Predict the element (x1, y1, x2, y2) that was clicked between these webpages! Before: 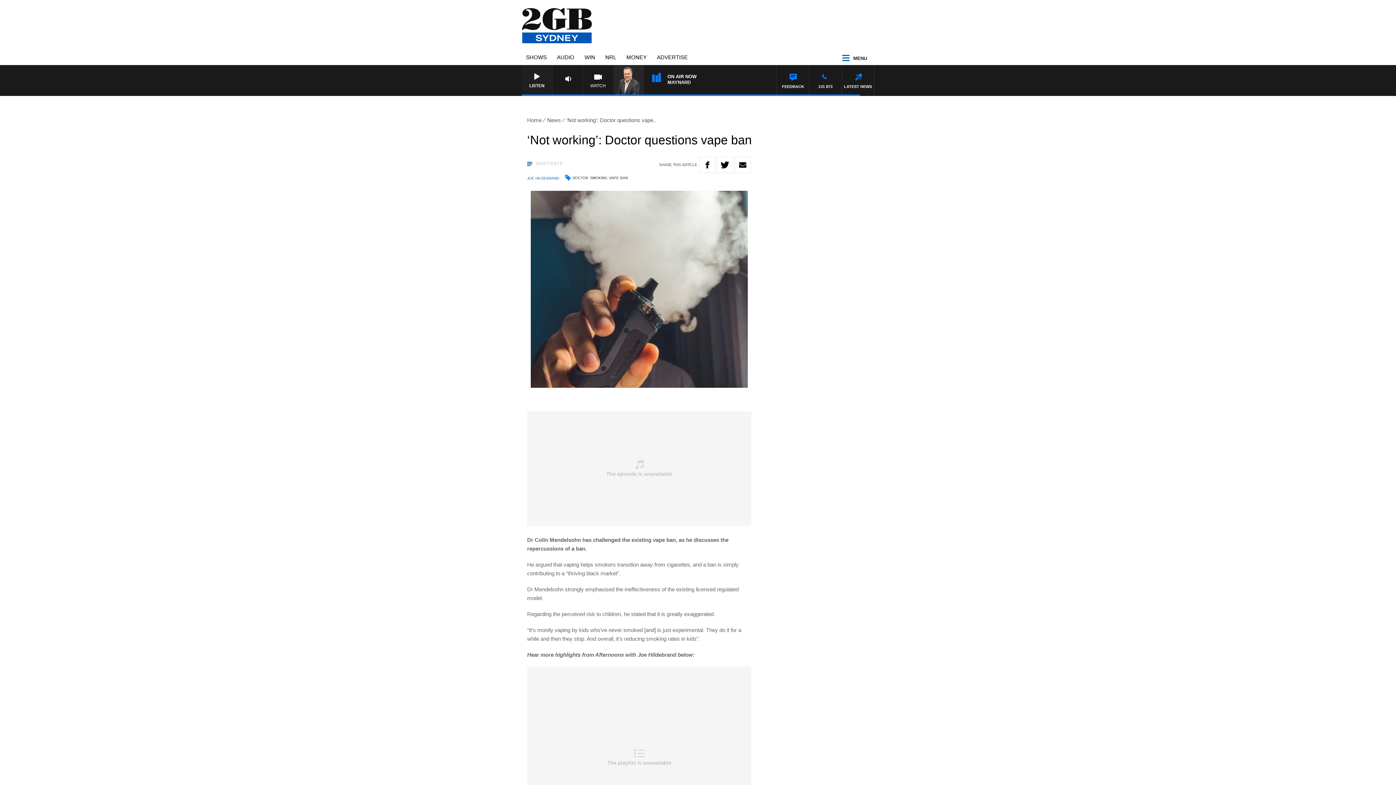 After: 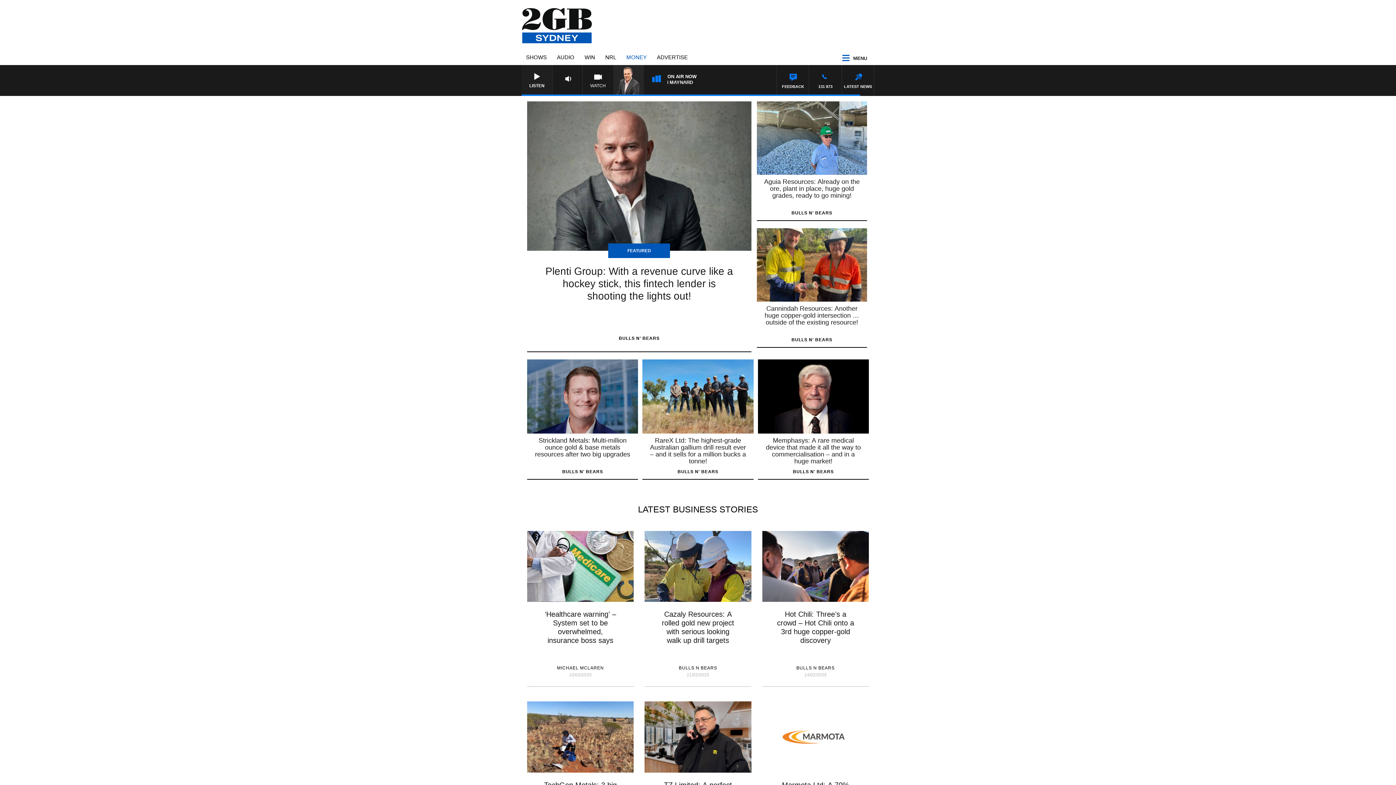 Action: bbox: (625, 52, 647, 61) label: MONEY